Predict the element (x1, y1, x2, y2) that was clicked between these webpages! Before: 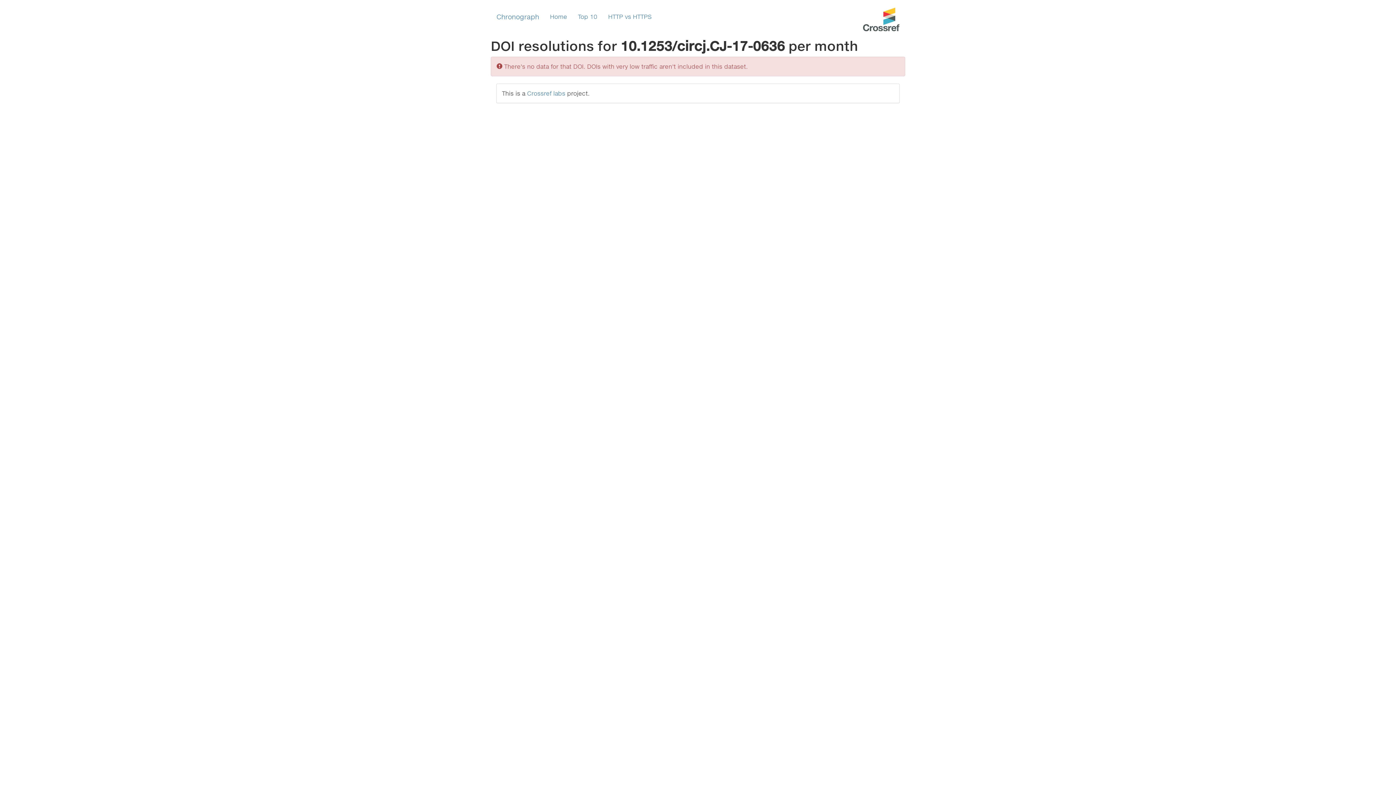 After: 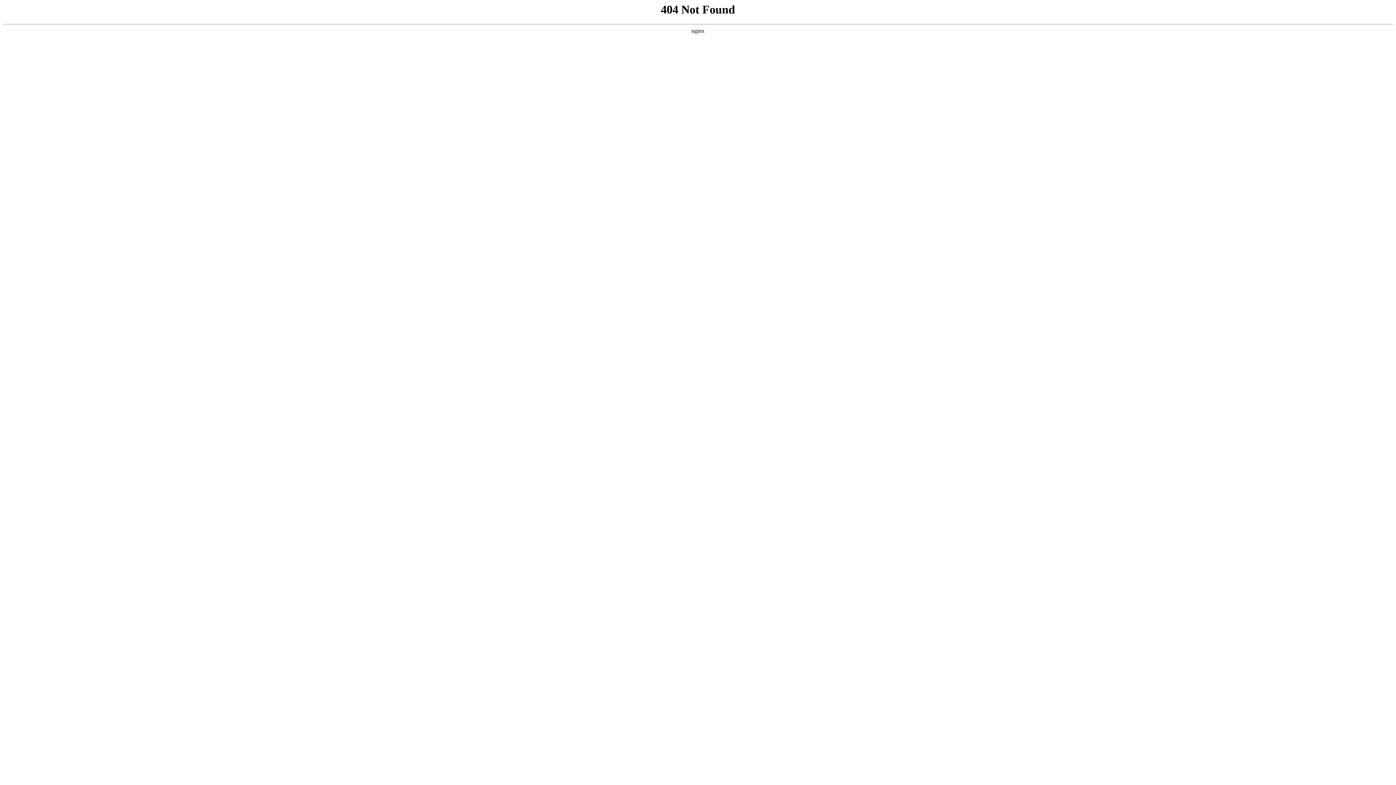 Action: bbox: (527, 89, 565, 96) label: Crossref labs